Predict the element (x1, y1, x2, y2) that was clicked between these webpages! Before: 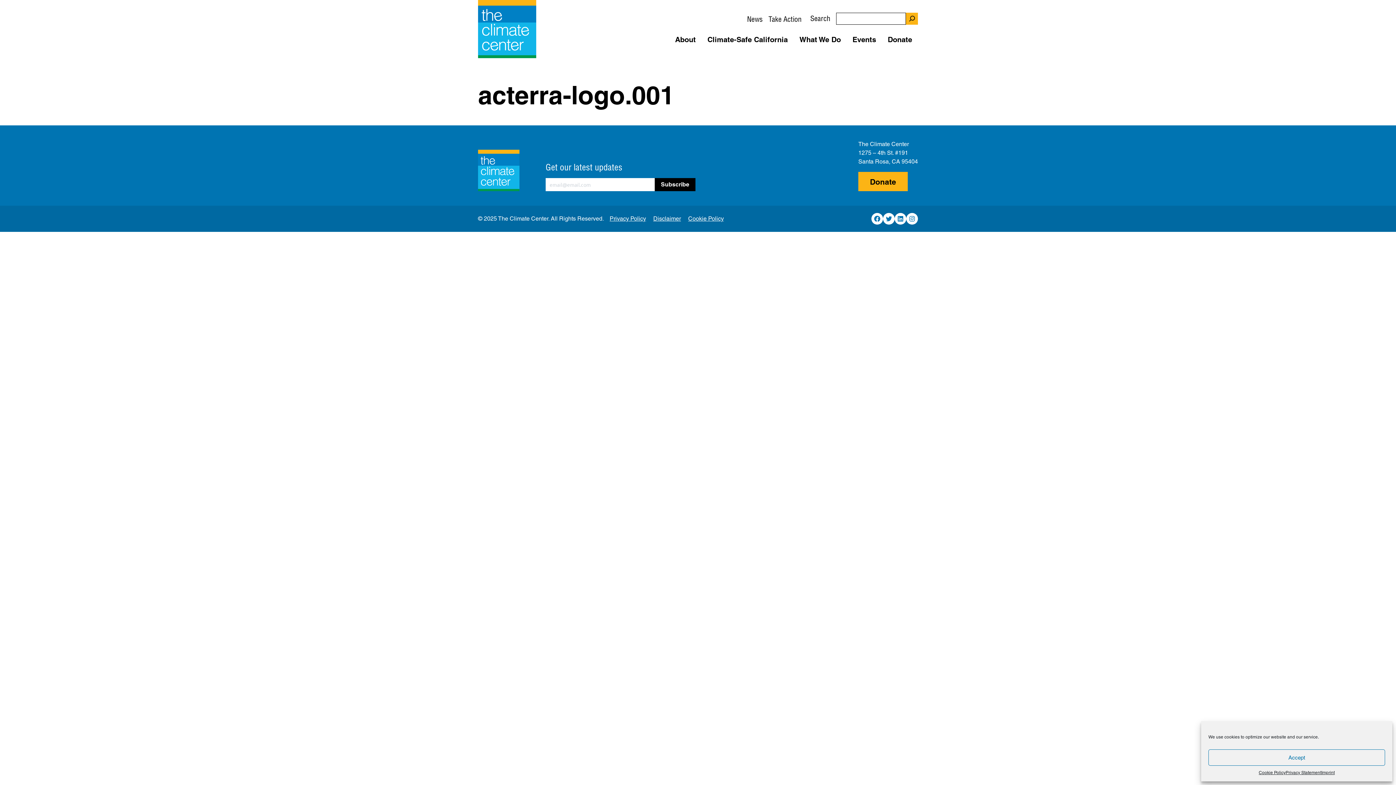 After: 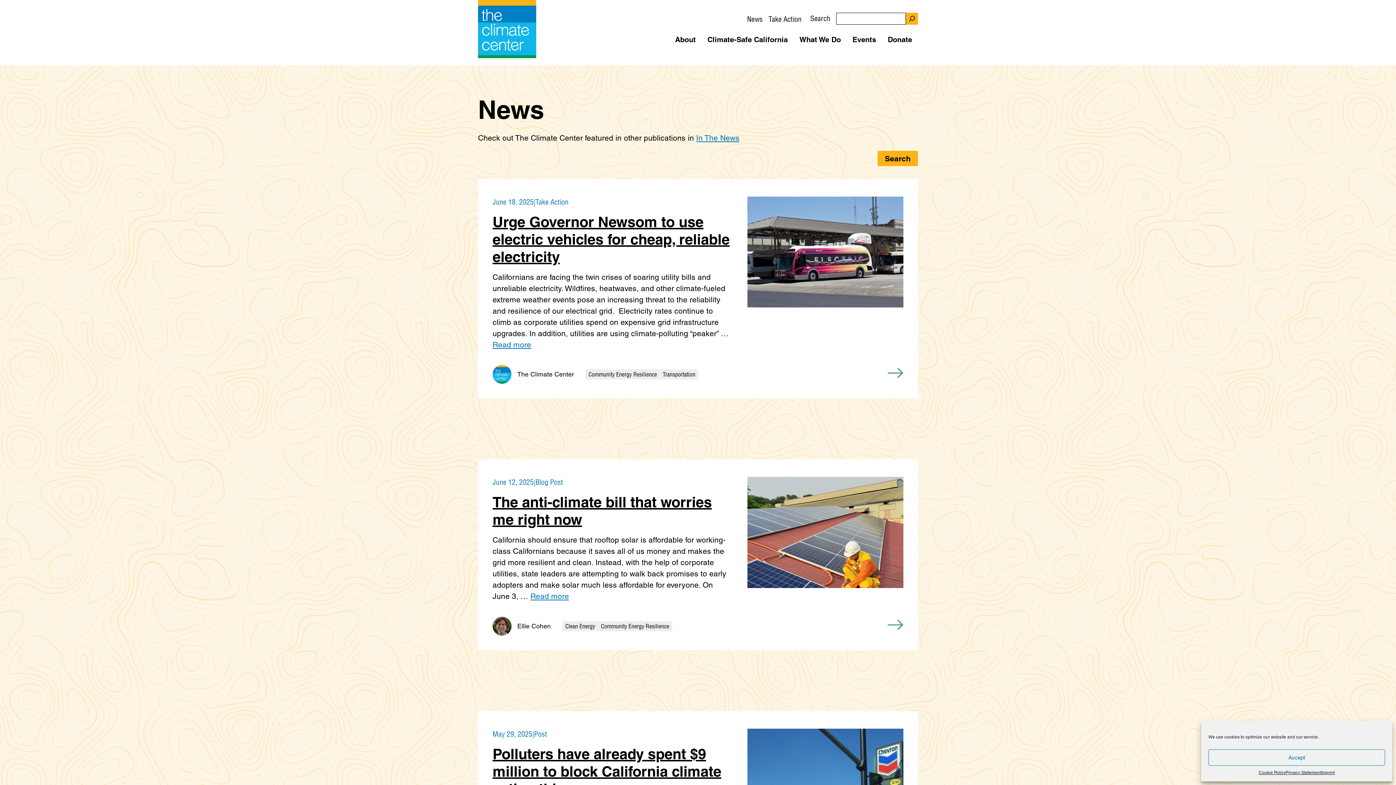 Action: bbox: (744, 8, 765, 29) label: News